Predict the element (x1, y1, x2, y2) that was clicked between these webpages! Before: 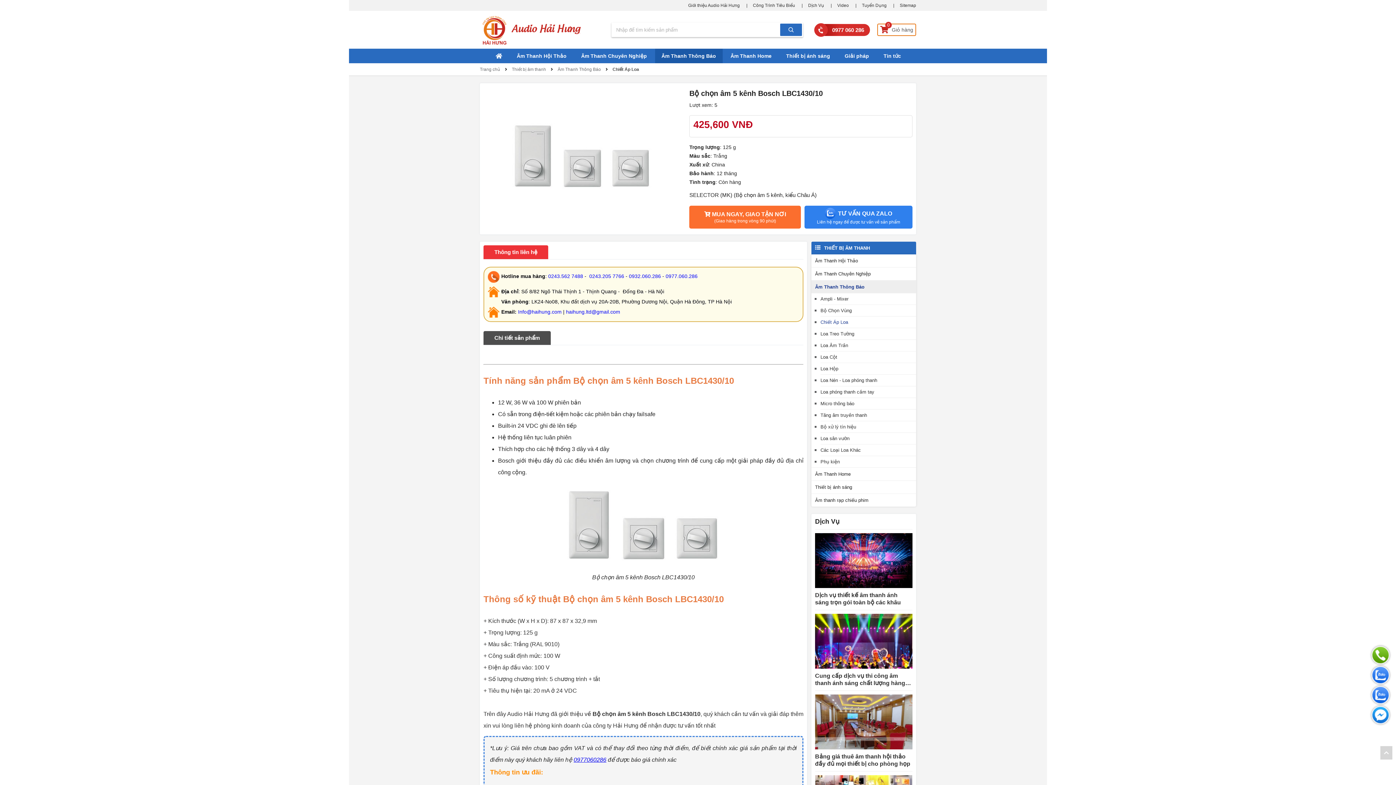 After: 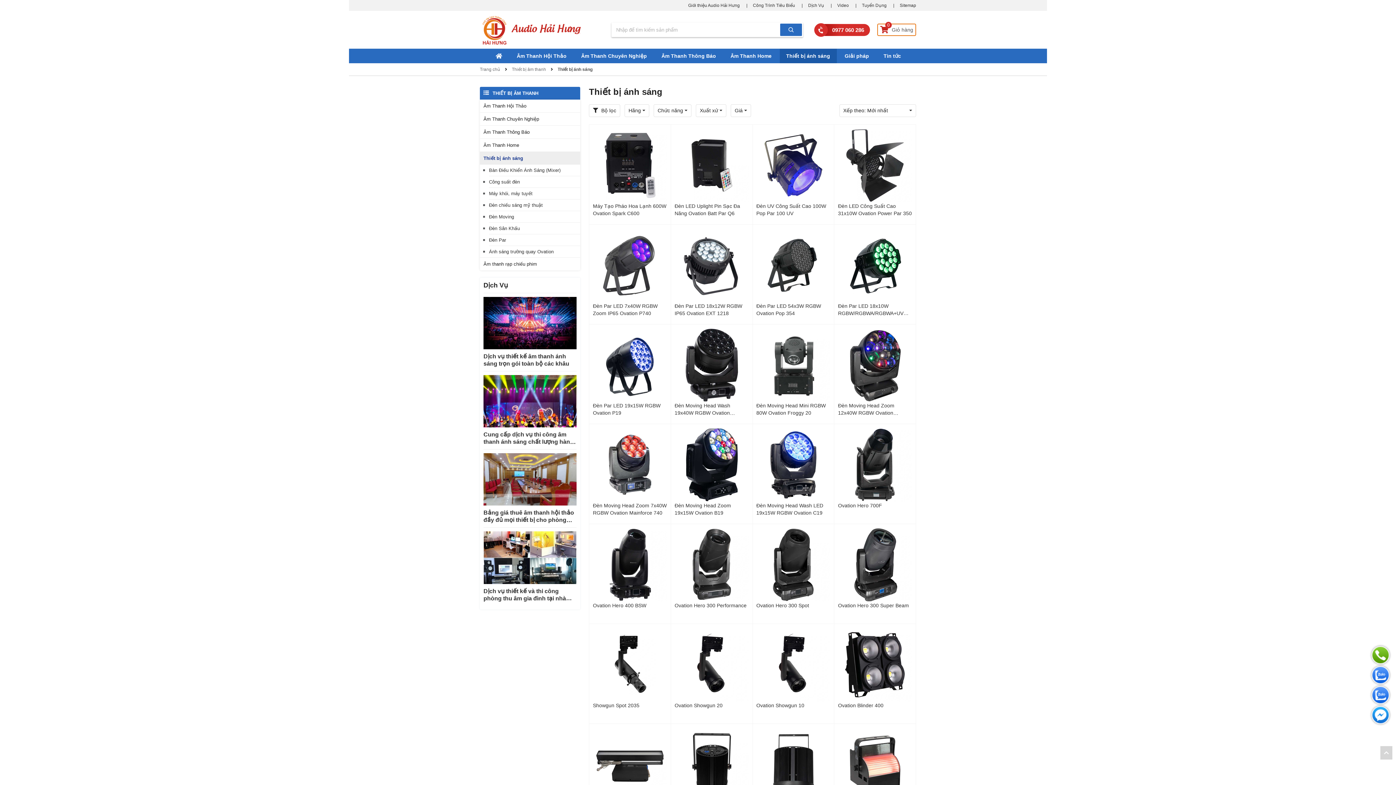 Action: label: Thiết bị ánh sáng bbox: (779, 48, 836, 63)